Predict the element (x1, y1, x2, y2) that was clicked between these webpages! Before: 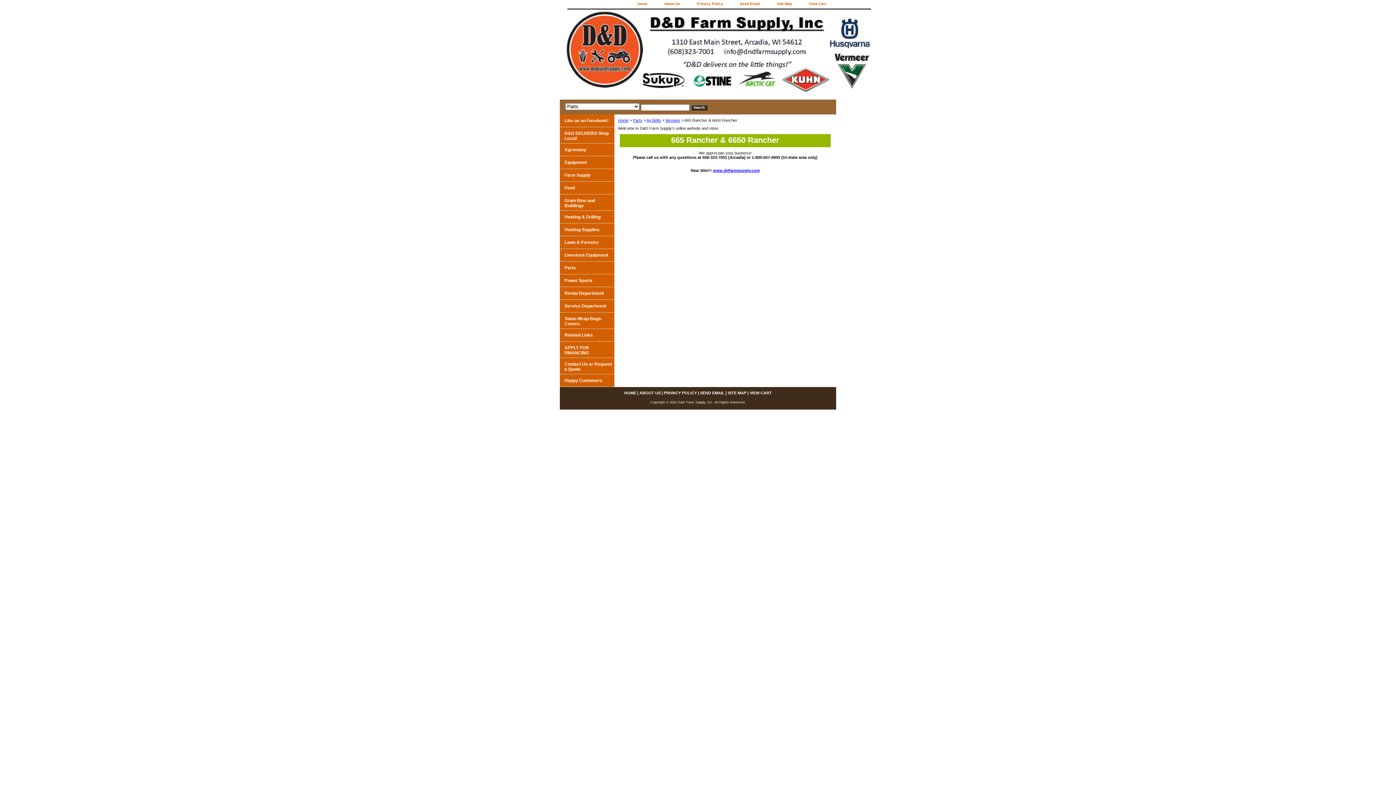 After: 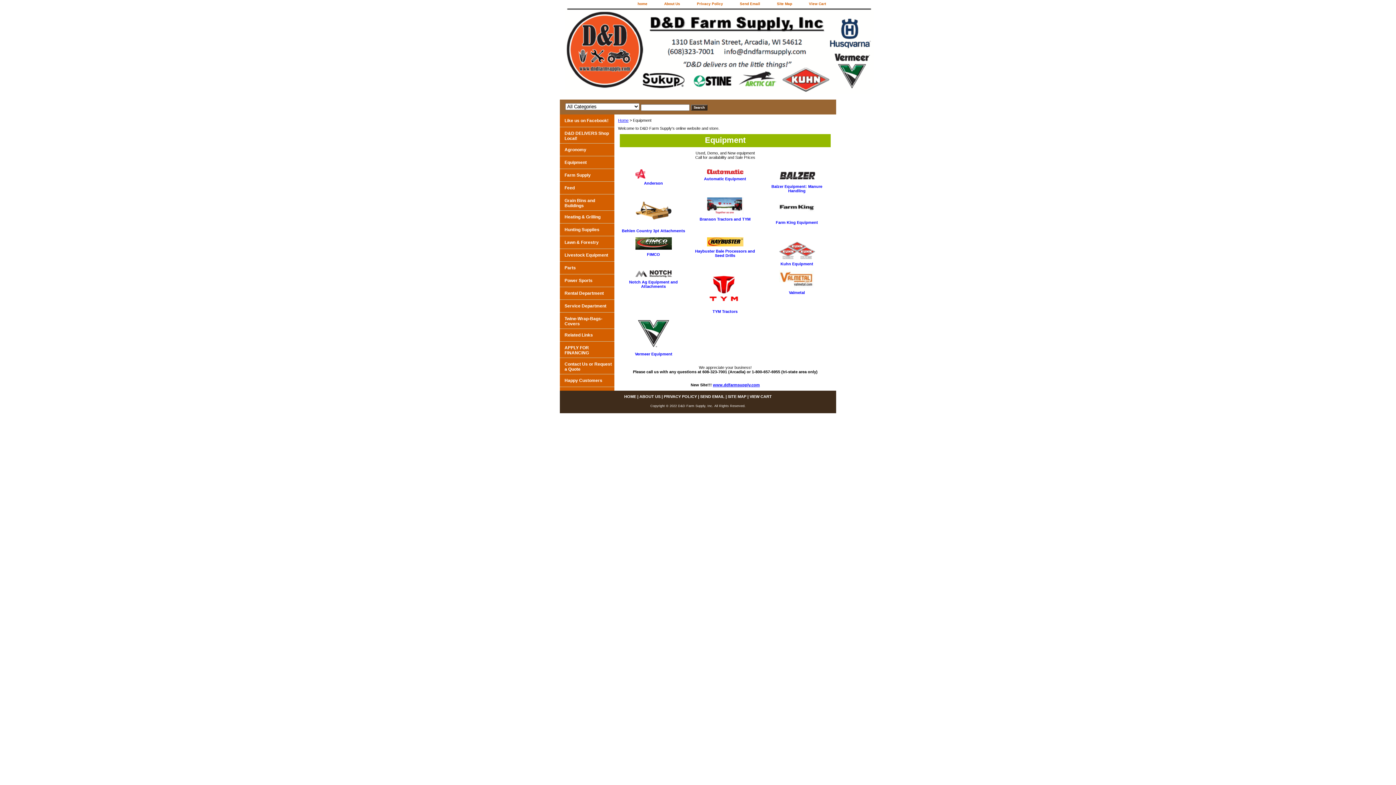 Action: bbox: (560, 156, 614, 168) label: Equipment